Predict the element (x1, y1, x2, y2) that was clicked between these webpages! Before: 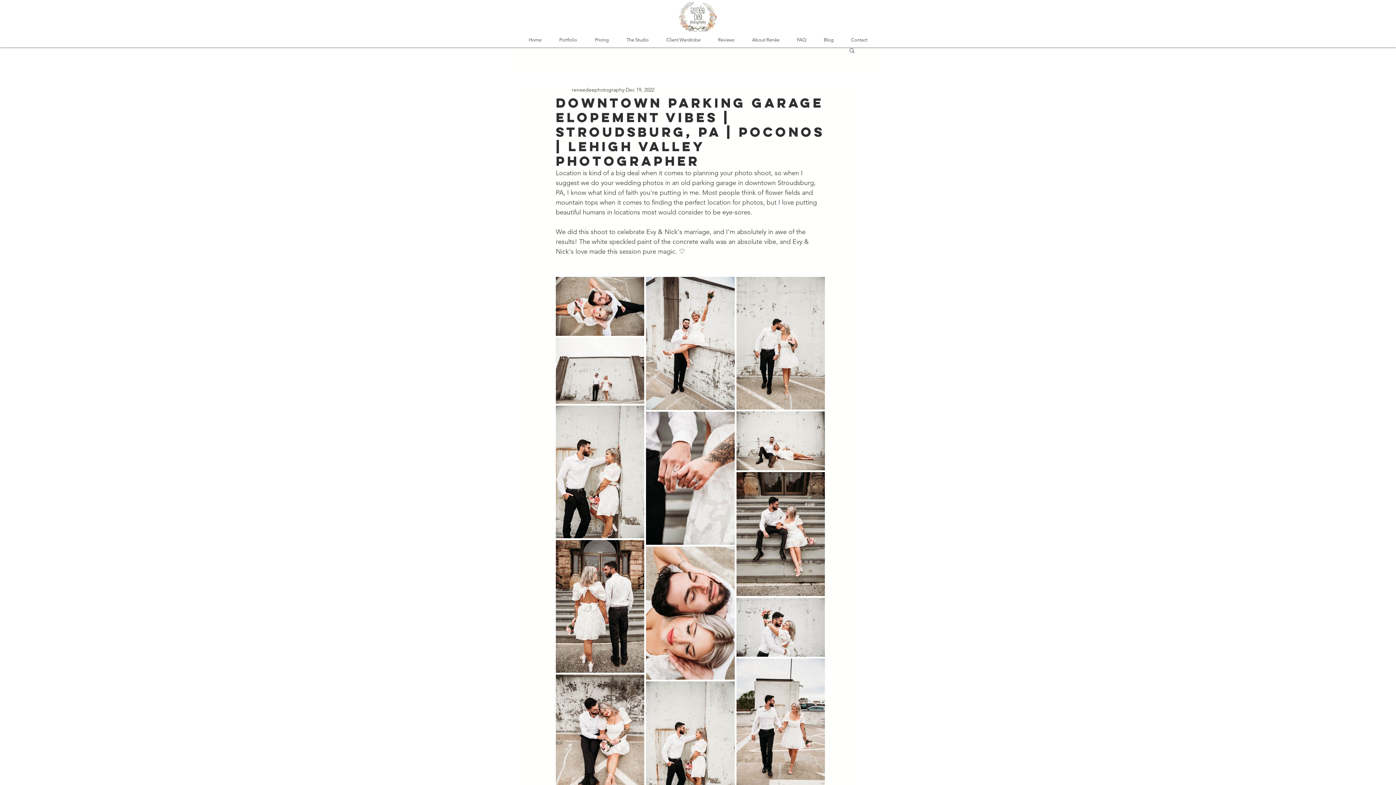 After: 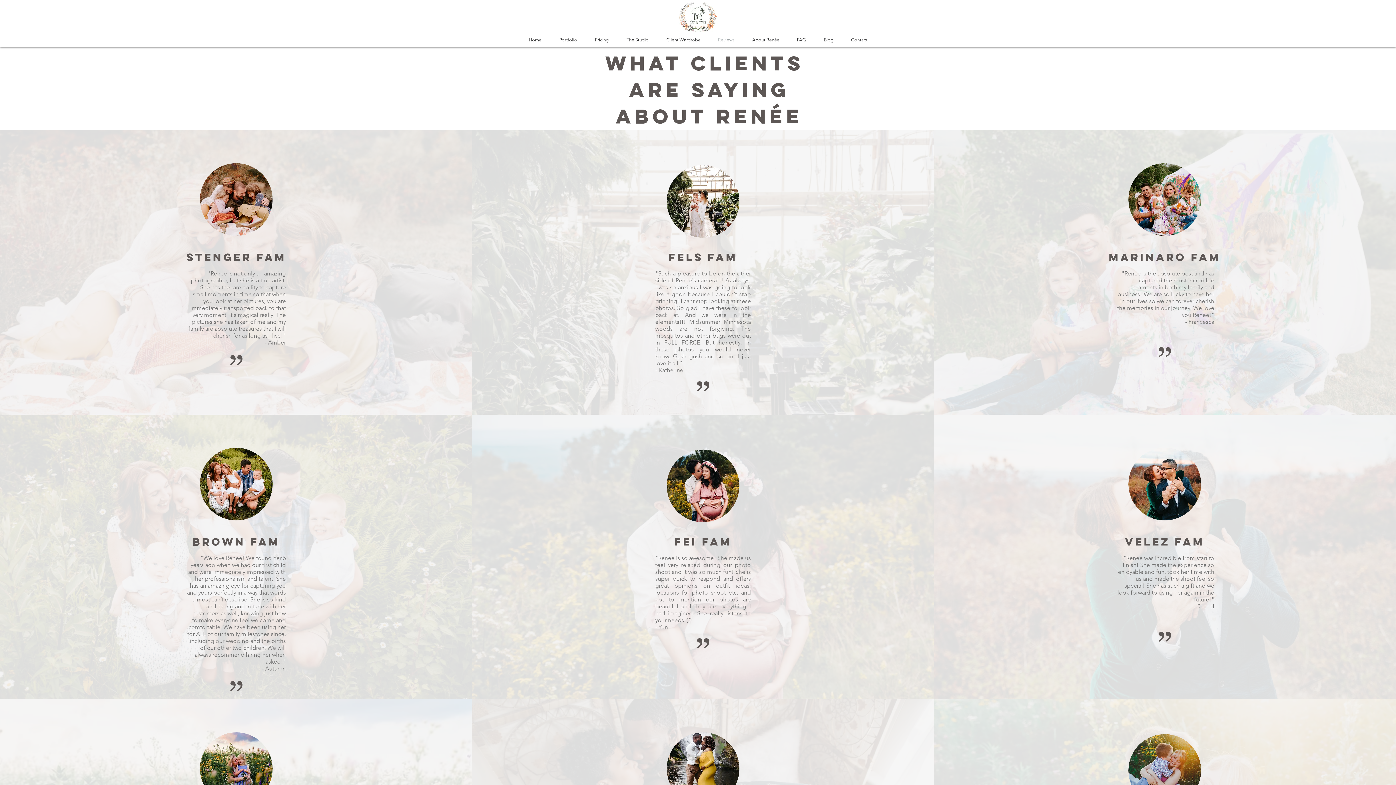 Action: bbox: (709, 32, 743, 47) label: Reviews